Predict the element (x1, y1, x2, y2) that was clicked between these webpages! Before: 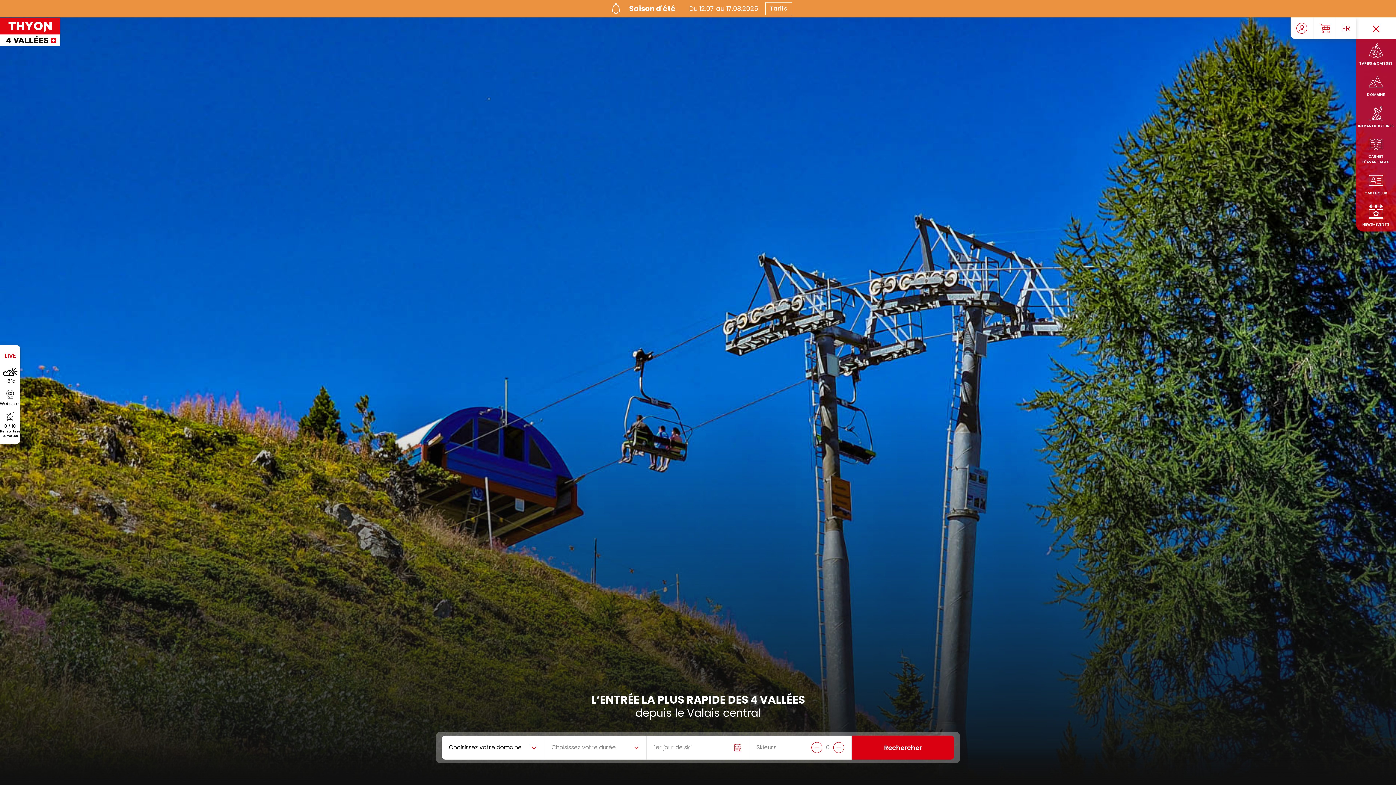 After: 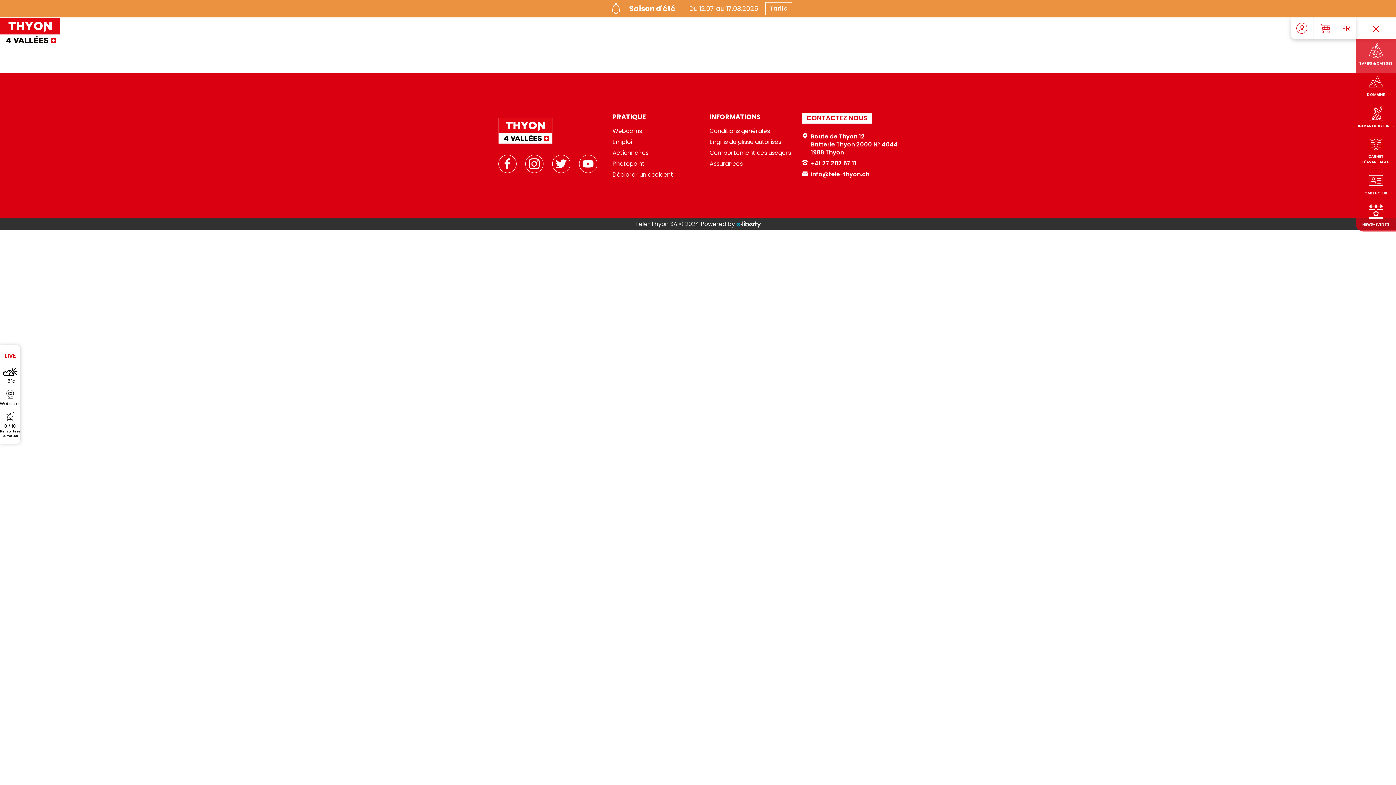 Action: bbox: (1356, 133, 1396, 169) label: CARNET D'AVANTAGES